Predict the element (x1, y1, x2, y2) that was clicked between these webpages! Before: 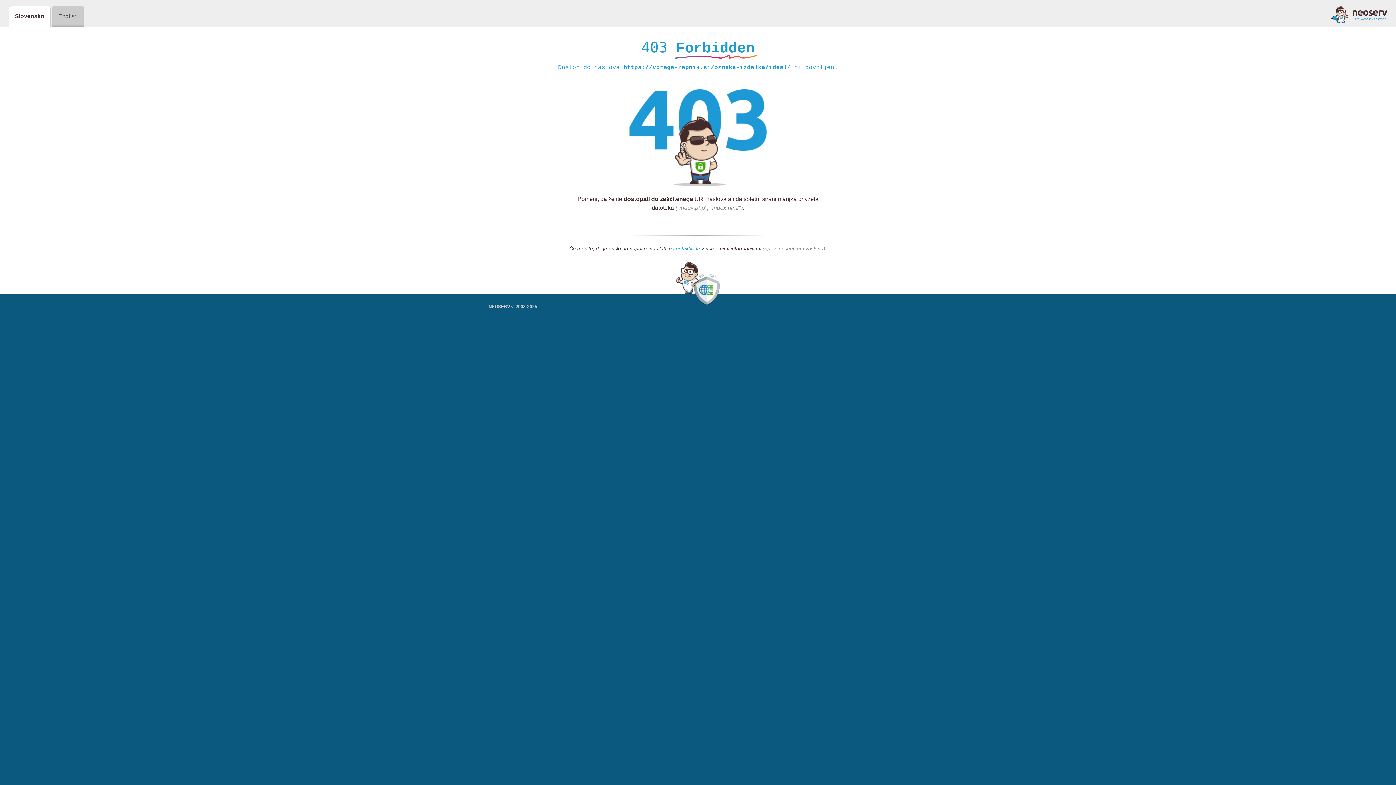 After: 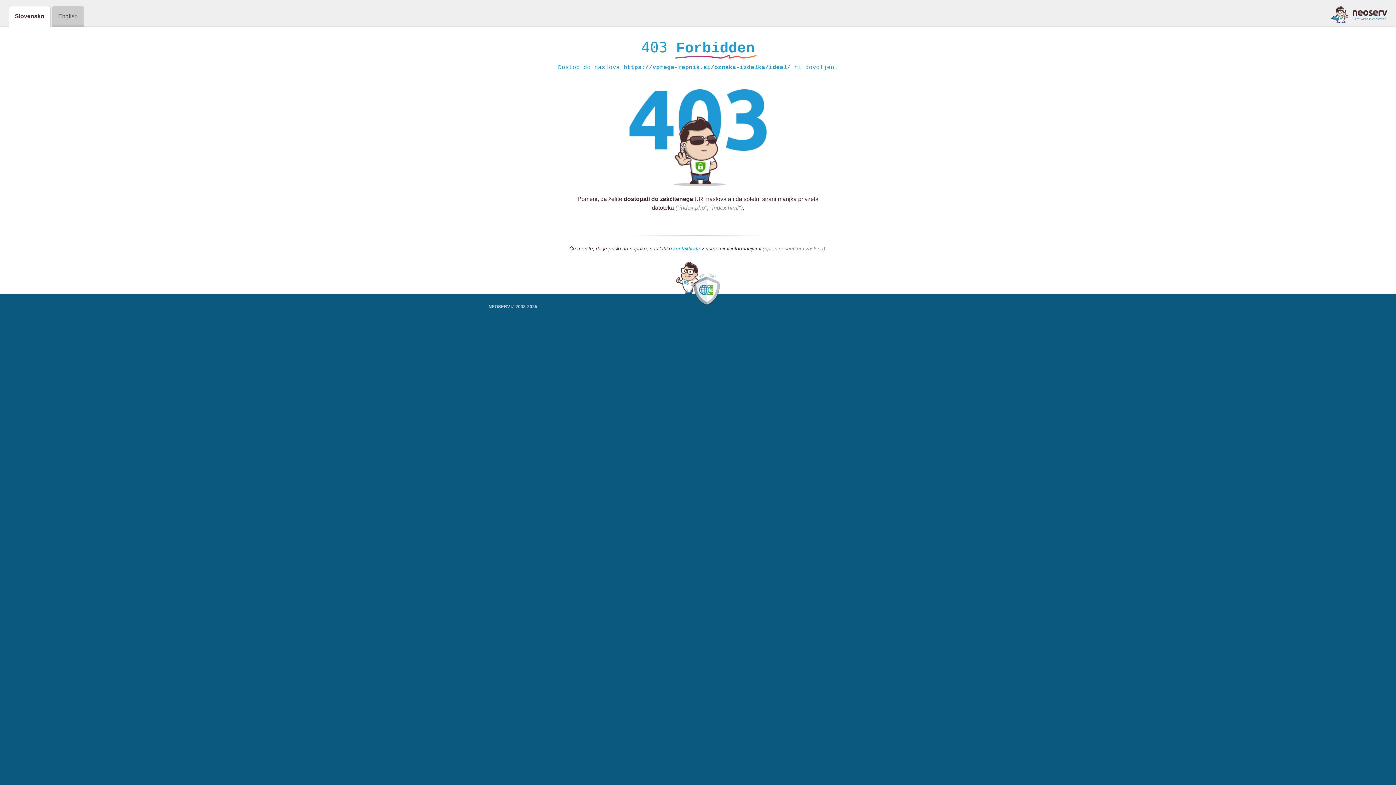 Action: label: kontaktirate bbox: (673, 245, 700, 252)